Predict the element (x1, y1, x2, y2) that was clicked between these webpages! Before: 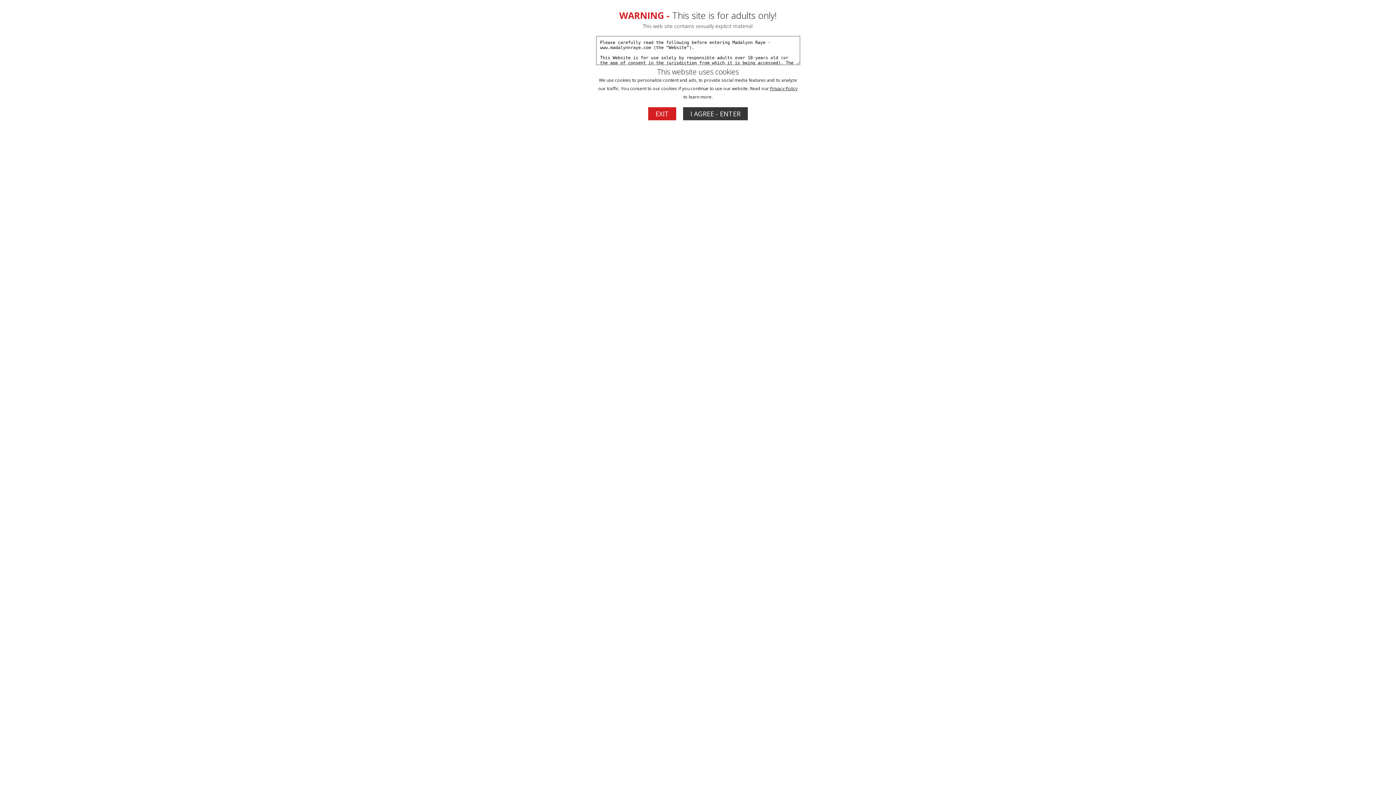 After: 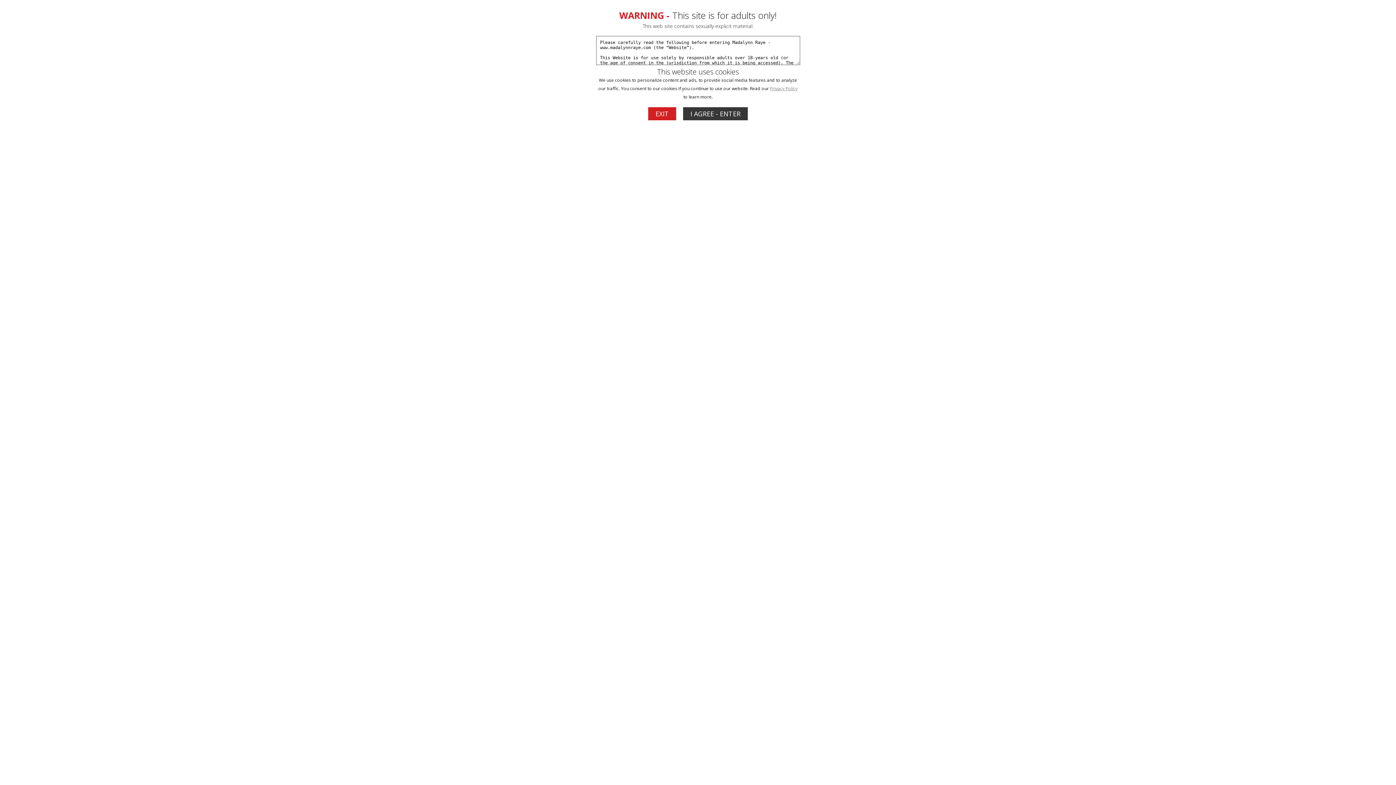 Action: bbox: (770, 85, 797, 91) label: Privacy Policy